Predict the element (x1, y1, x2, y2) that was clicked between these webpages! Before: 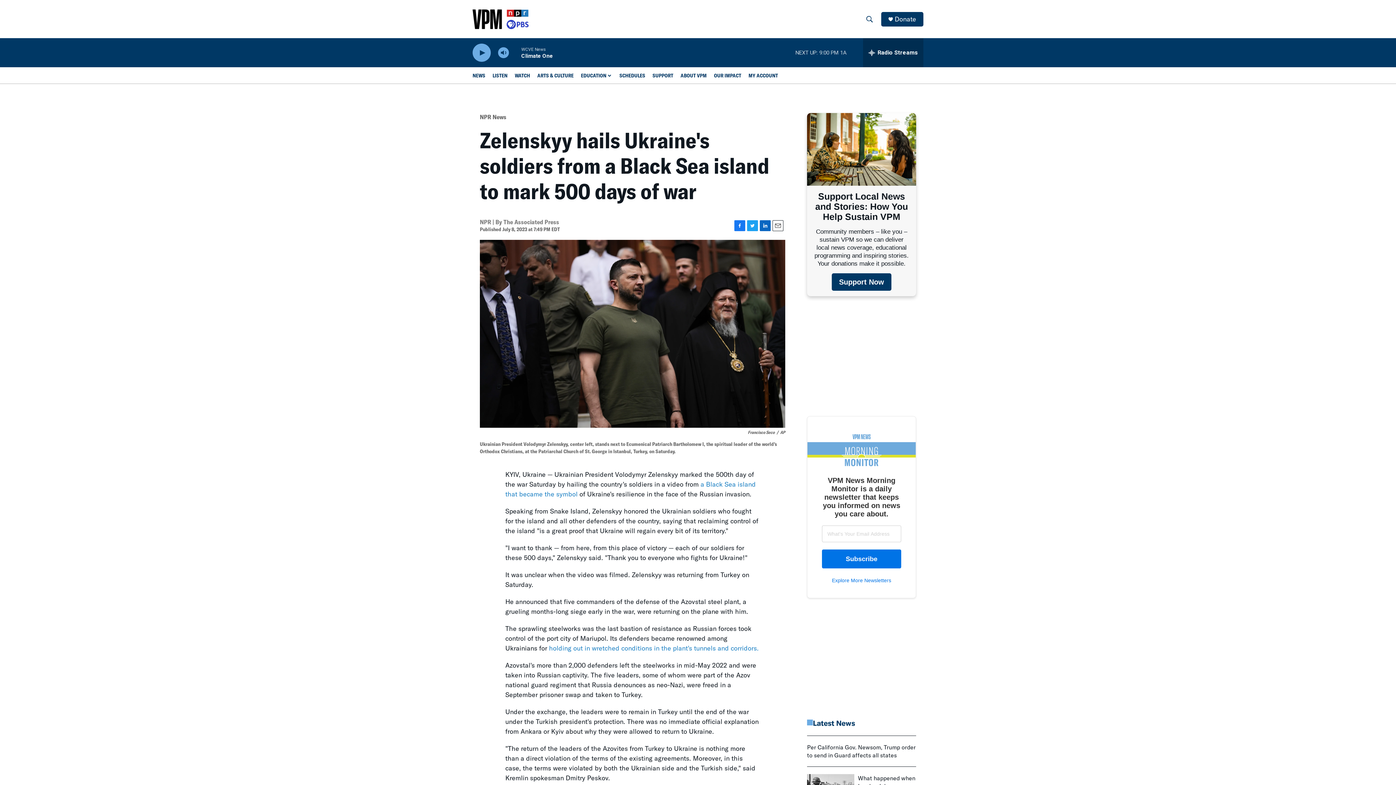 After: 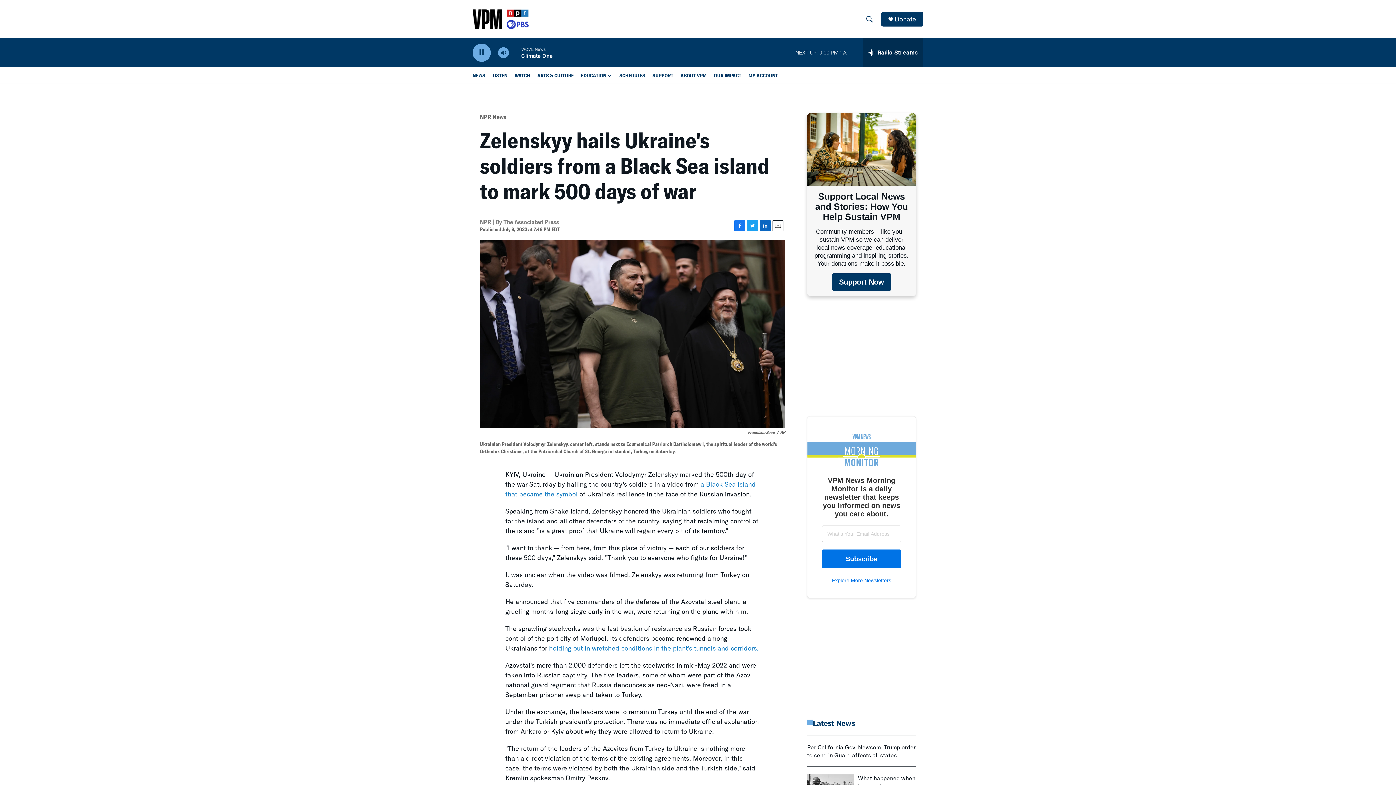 Action: bbox: (476, 48, 487, 56) label: persistent-player-play-button